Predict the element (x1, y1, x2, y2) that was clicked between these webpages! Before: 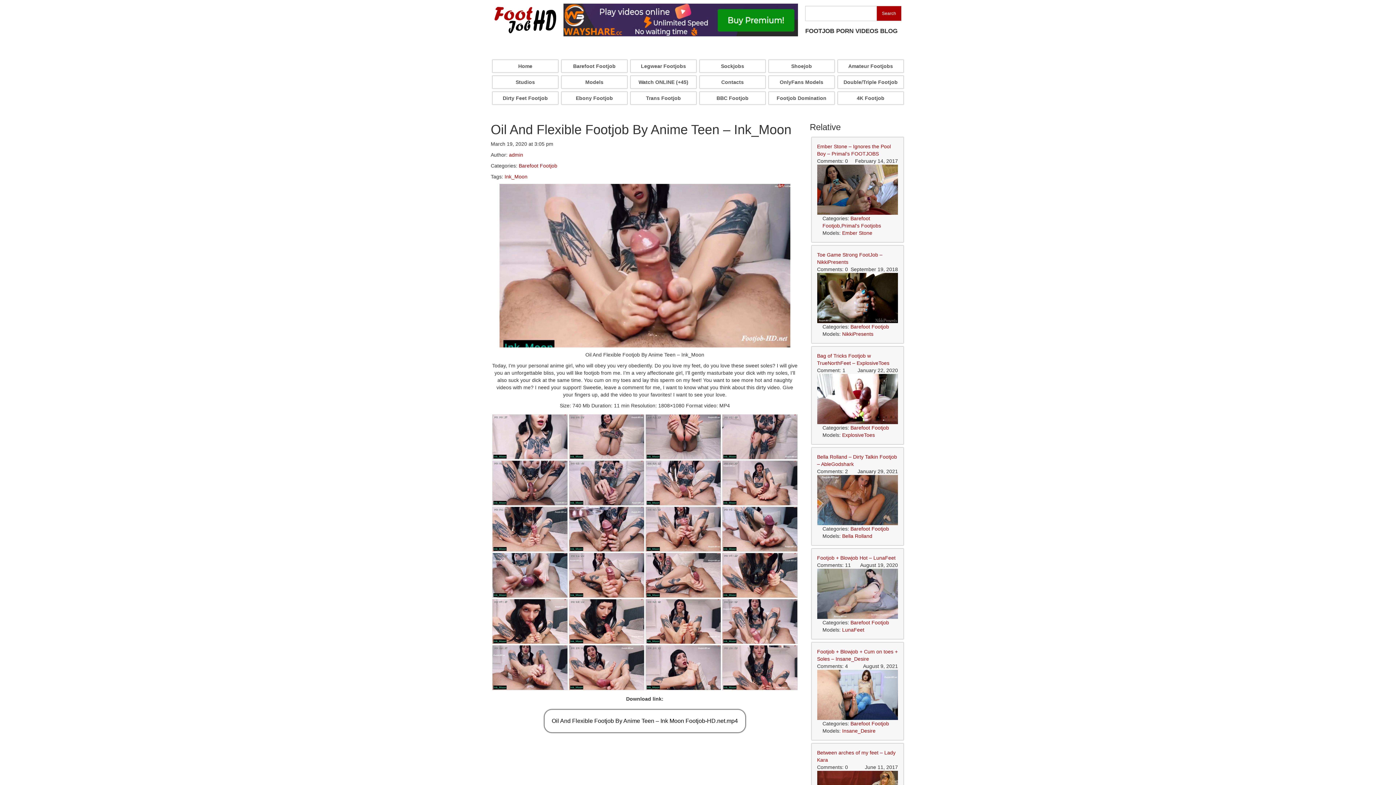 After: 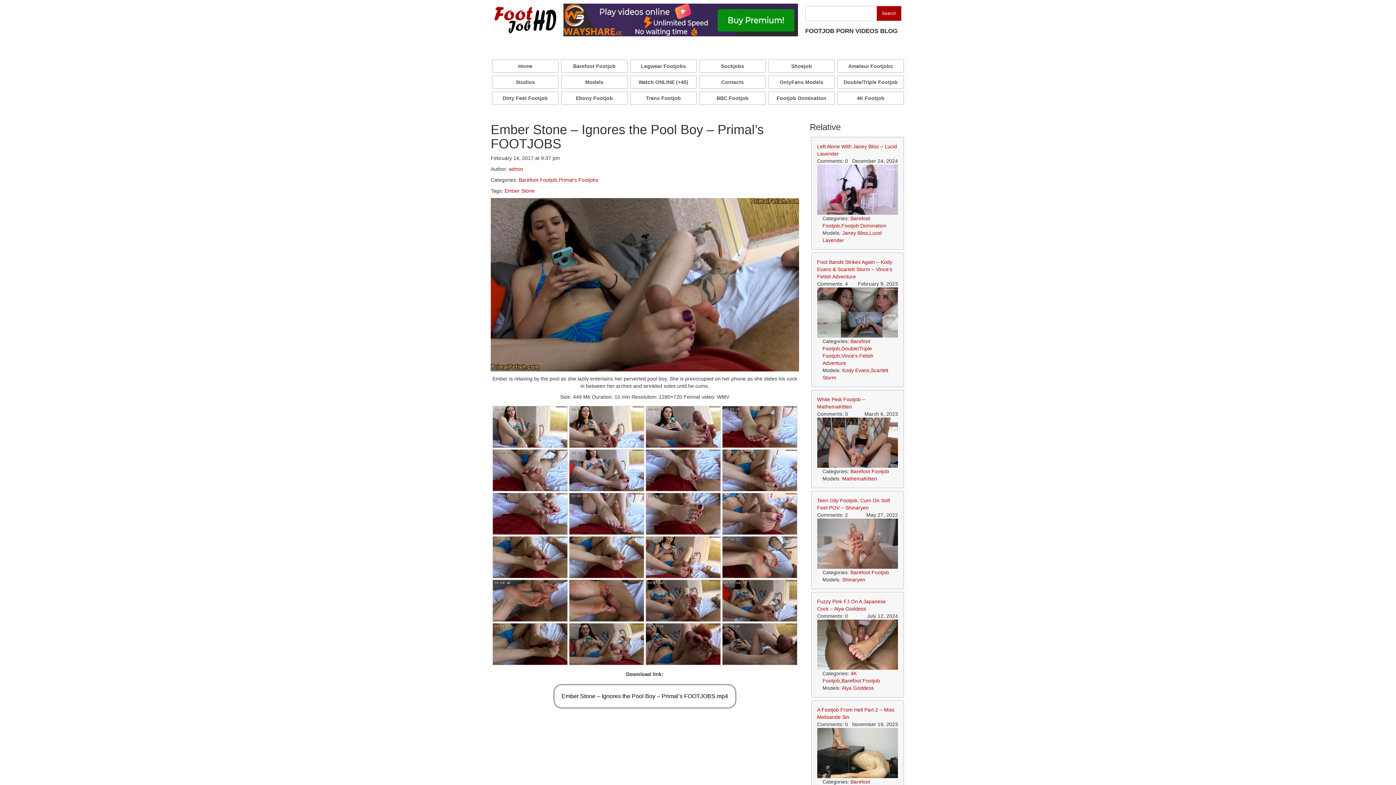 Action: bbox: (817, 164, 898, 214)